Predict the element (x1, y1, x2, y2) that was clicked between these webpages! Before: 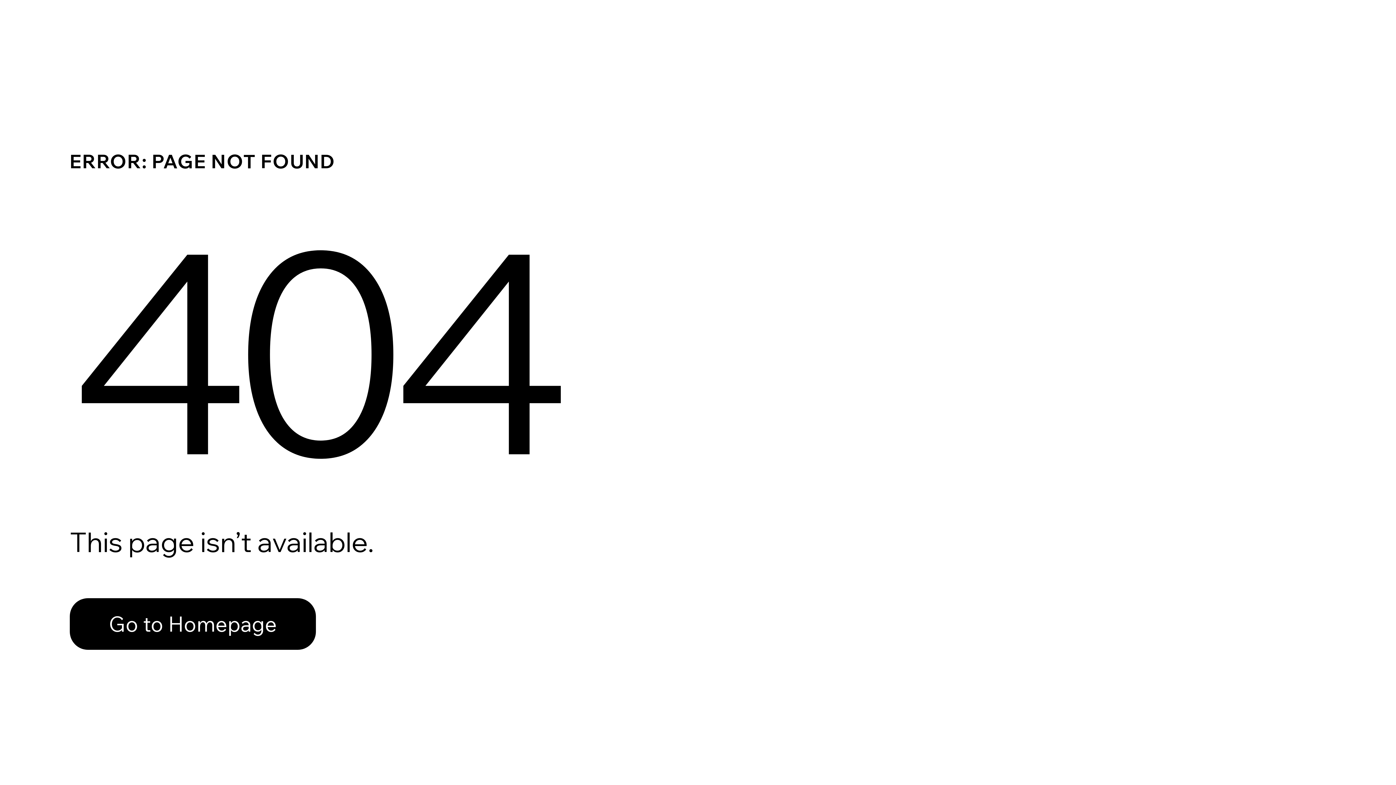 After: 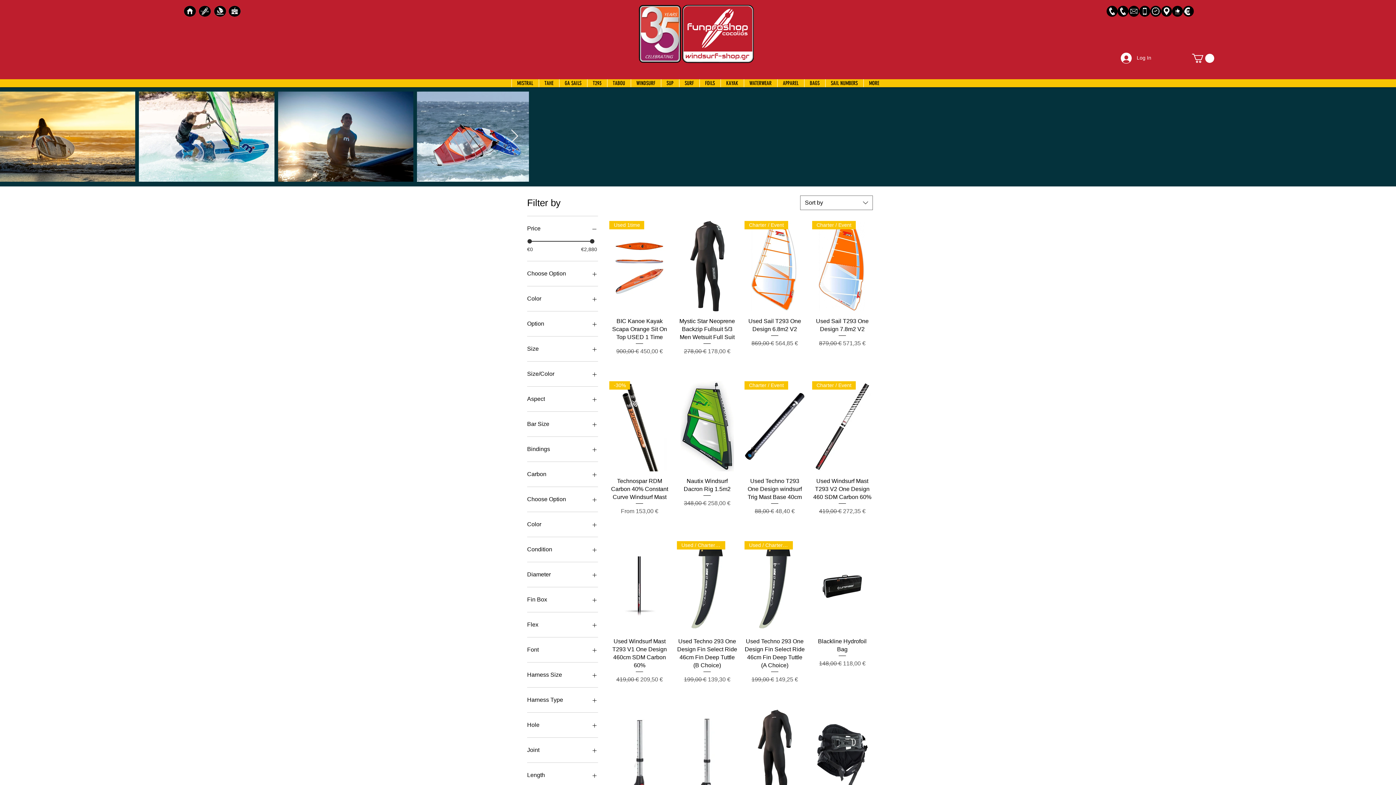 Action: label: Go to Homepage bbox: (69, 598, 316, 650)